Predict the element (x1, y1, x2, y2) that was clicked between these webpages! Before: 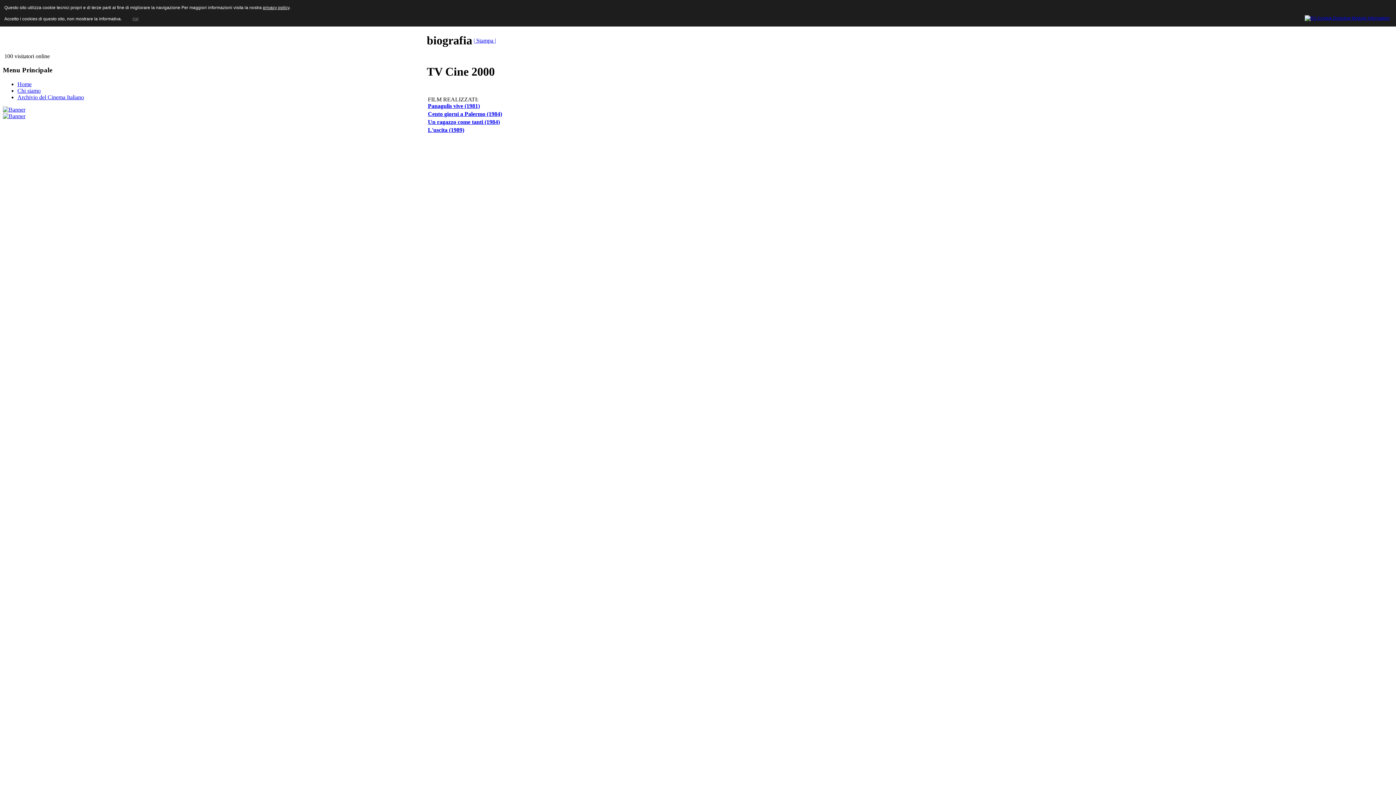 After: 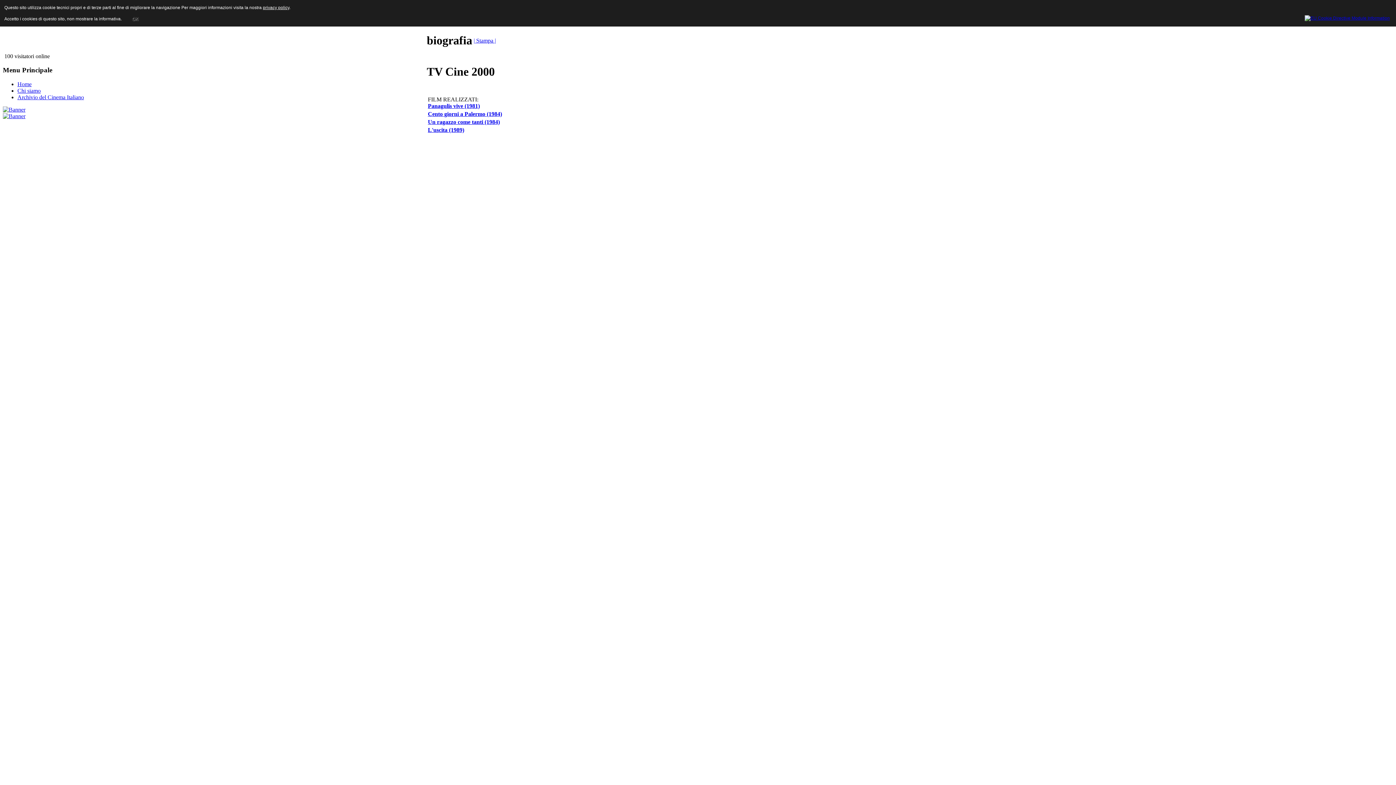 Action: bbox: (2, 106, 25, 112)